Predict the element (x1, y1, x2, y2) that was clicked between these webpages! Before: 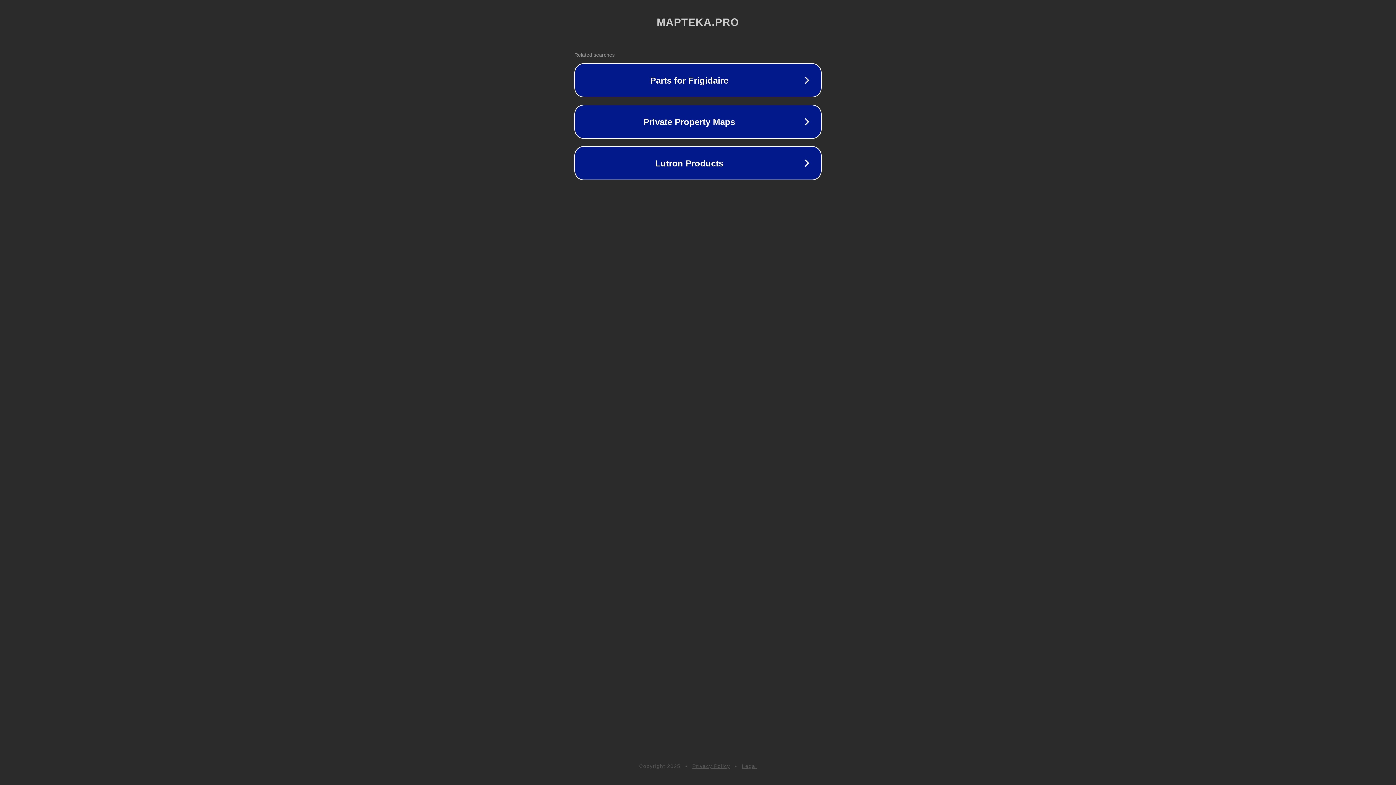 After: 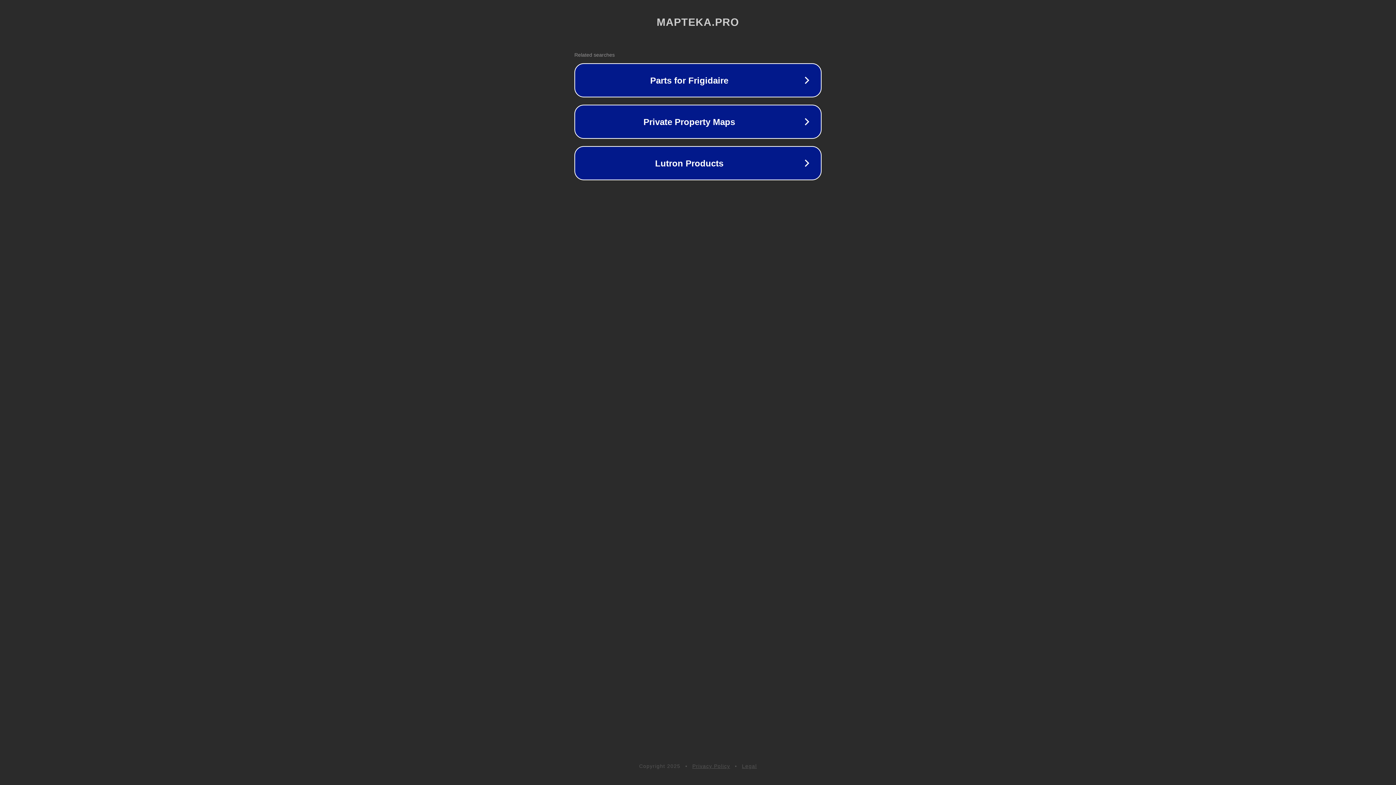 Action: label: Legal bbox: (742, 763, 757, 769)